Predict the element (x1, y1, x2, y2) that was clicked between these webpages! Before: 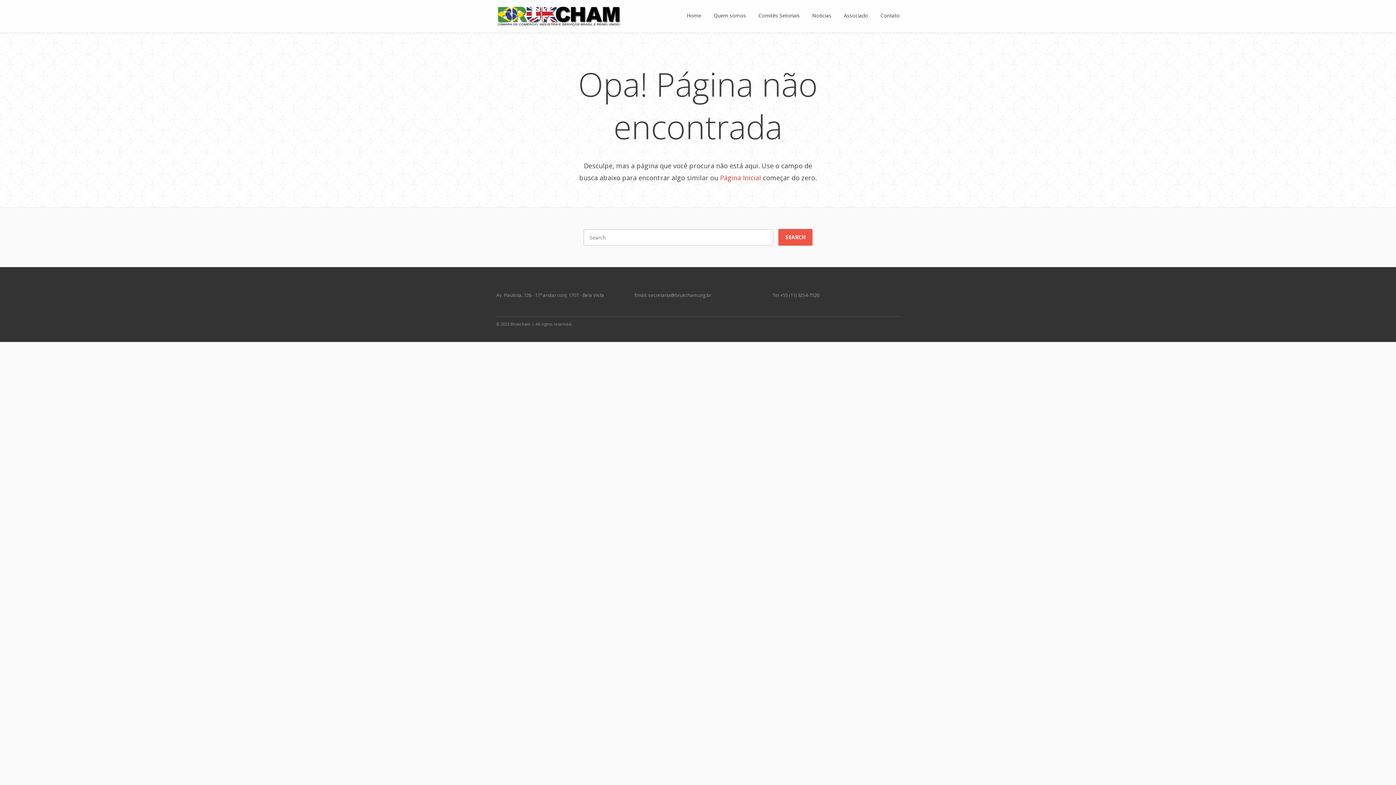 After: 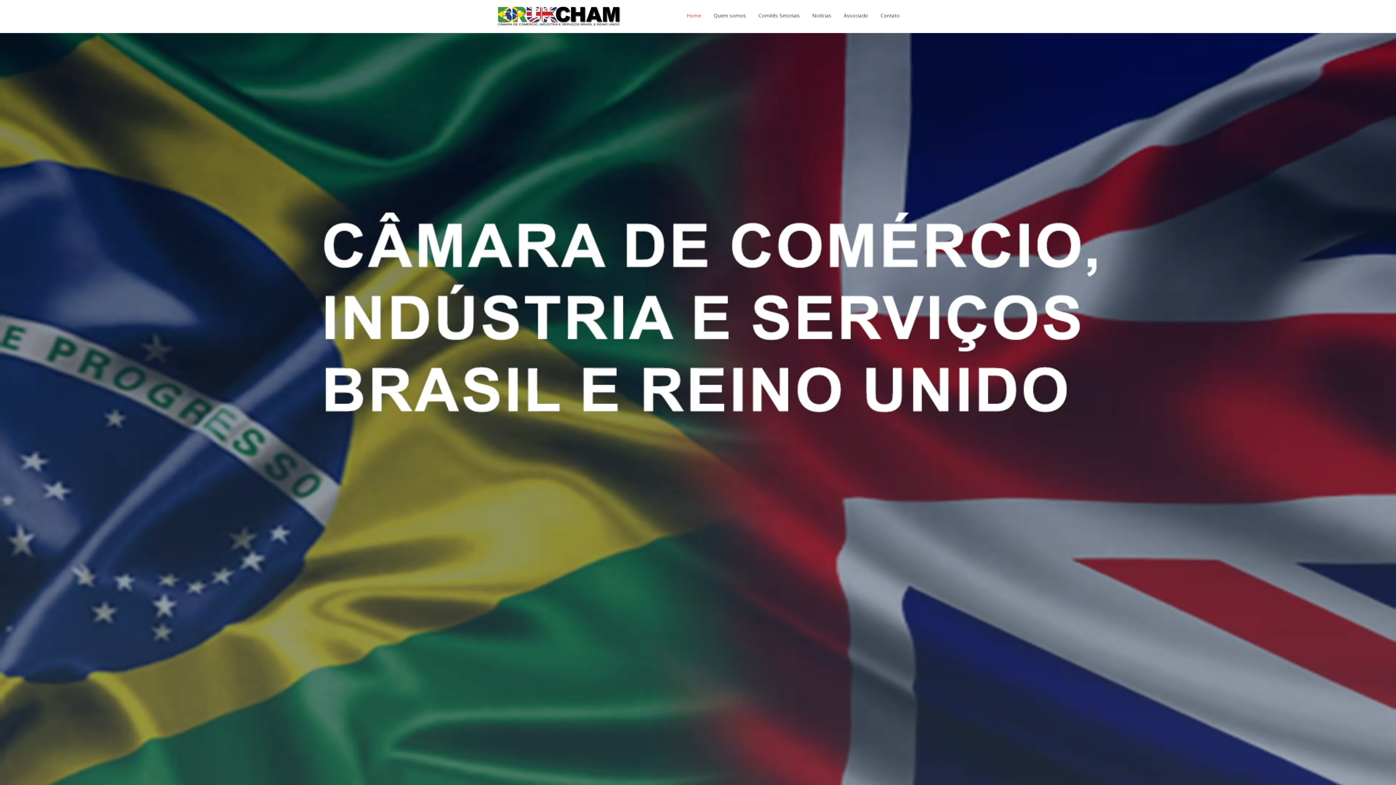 Action: bbox: (686, 0, 701, 32) label: Home